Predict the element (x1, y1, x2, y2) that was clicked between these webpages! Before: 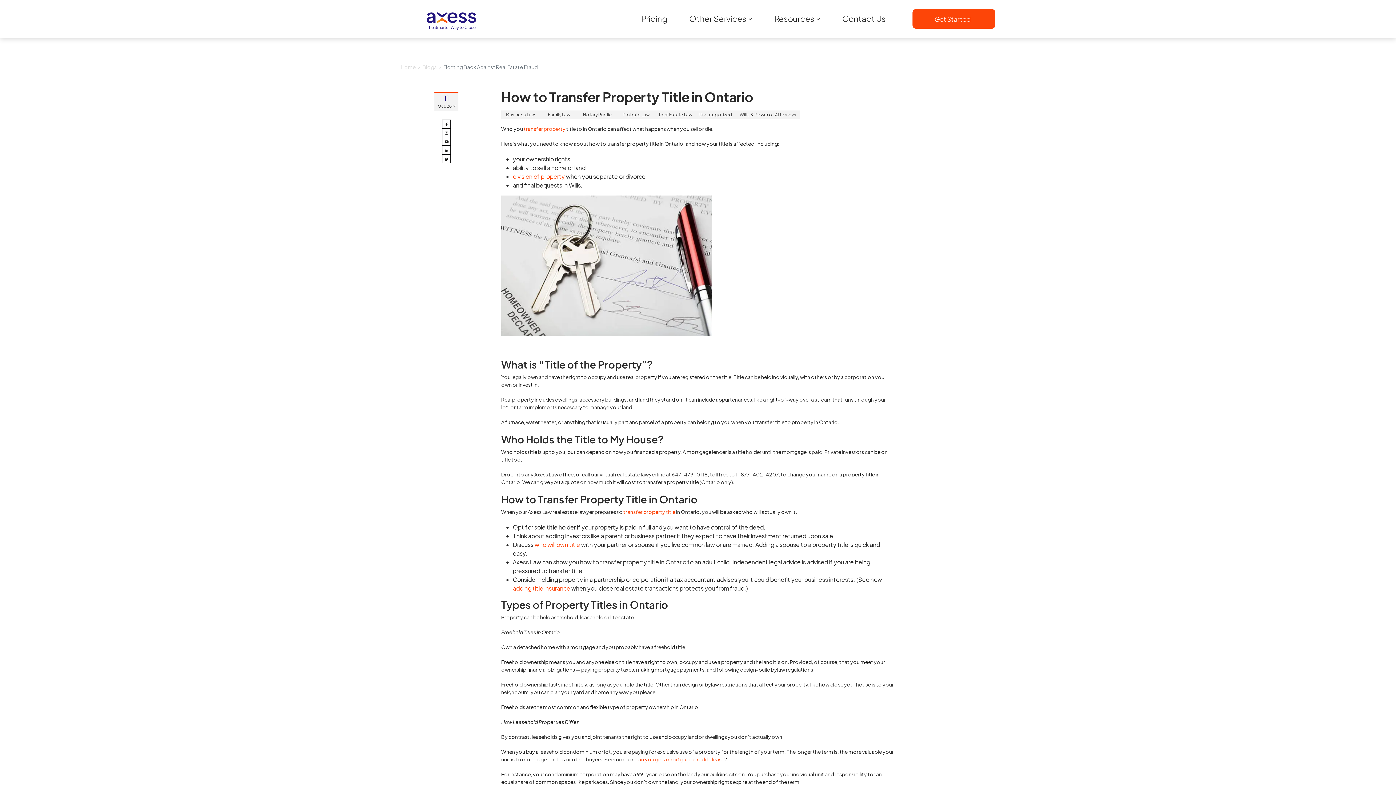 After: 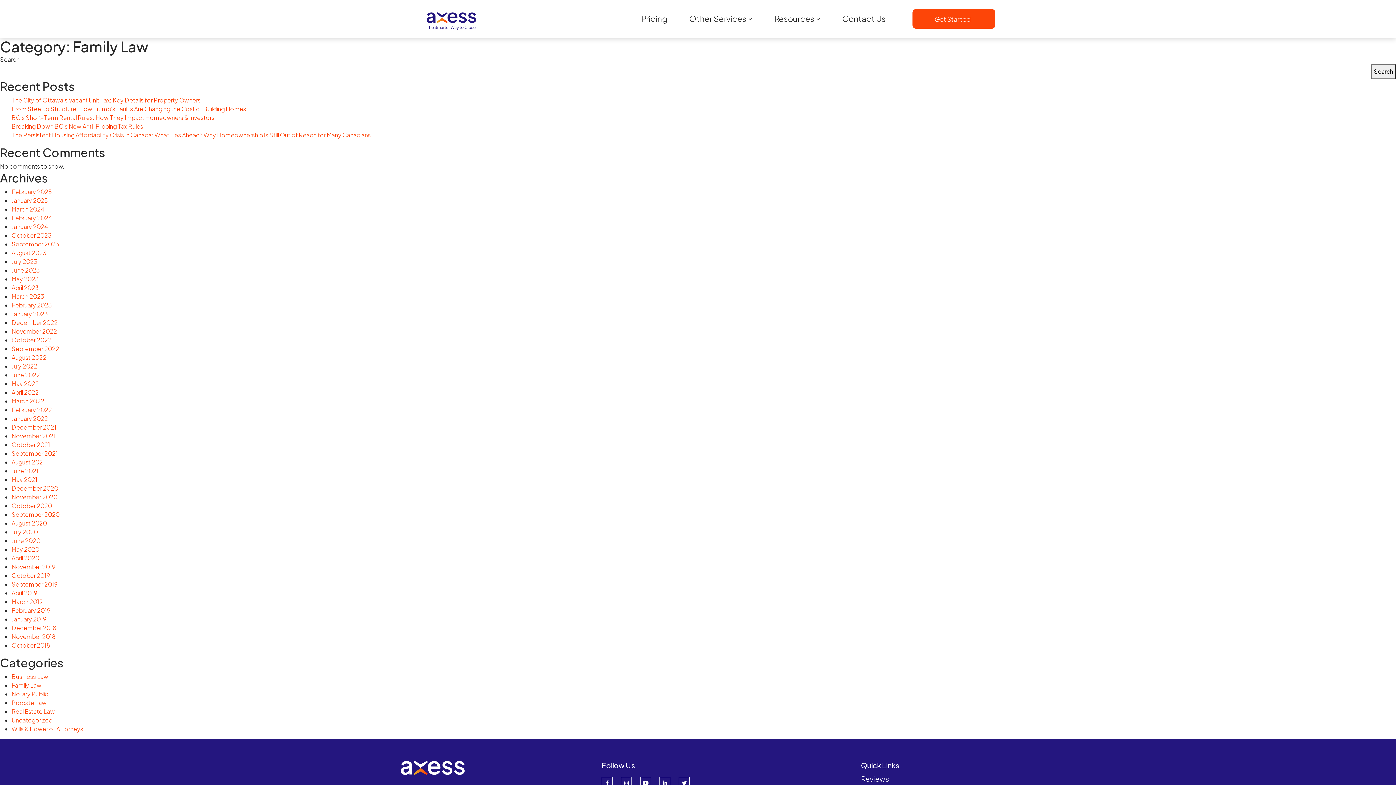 Action: label: Family Law bbox: (539, 110, 578, 119)